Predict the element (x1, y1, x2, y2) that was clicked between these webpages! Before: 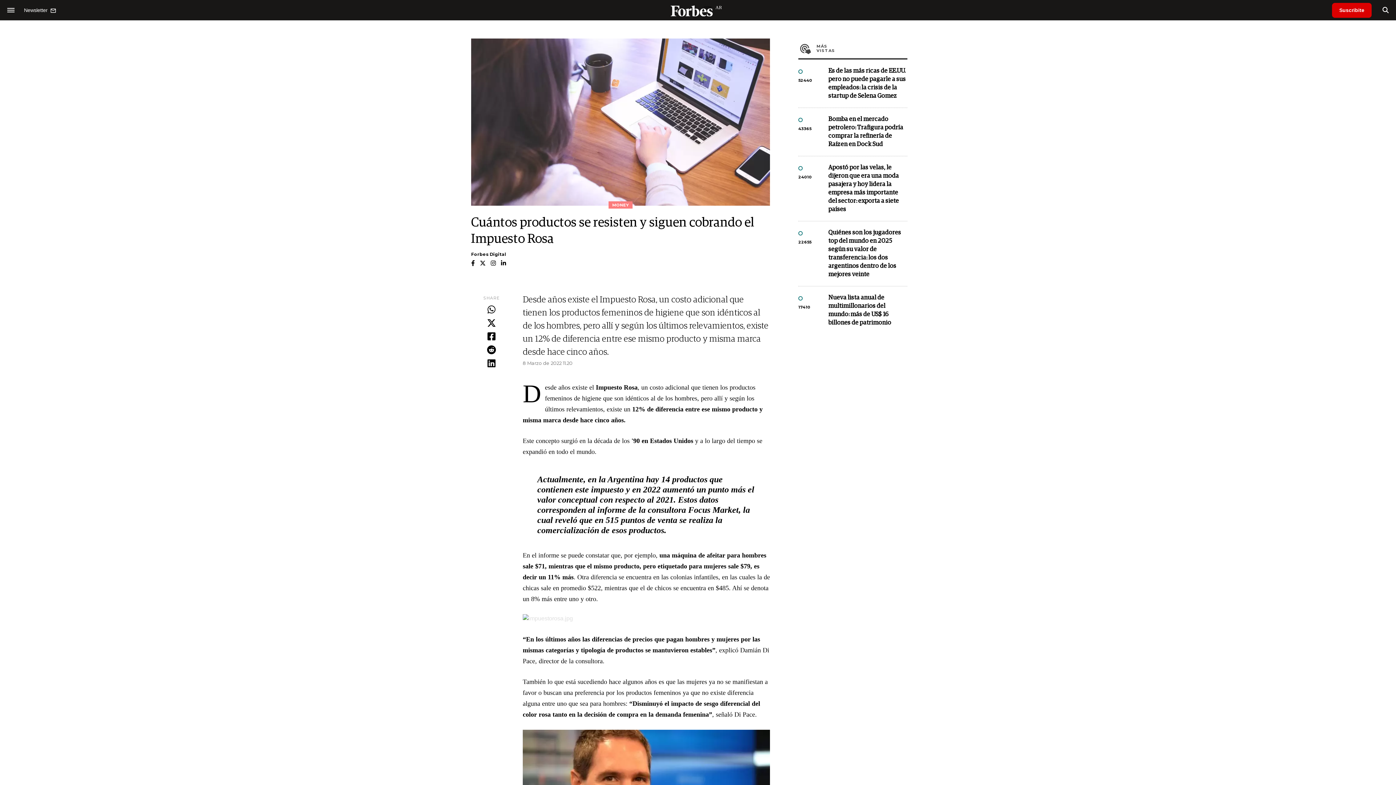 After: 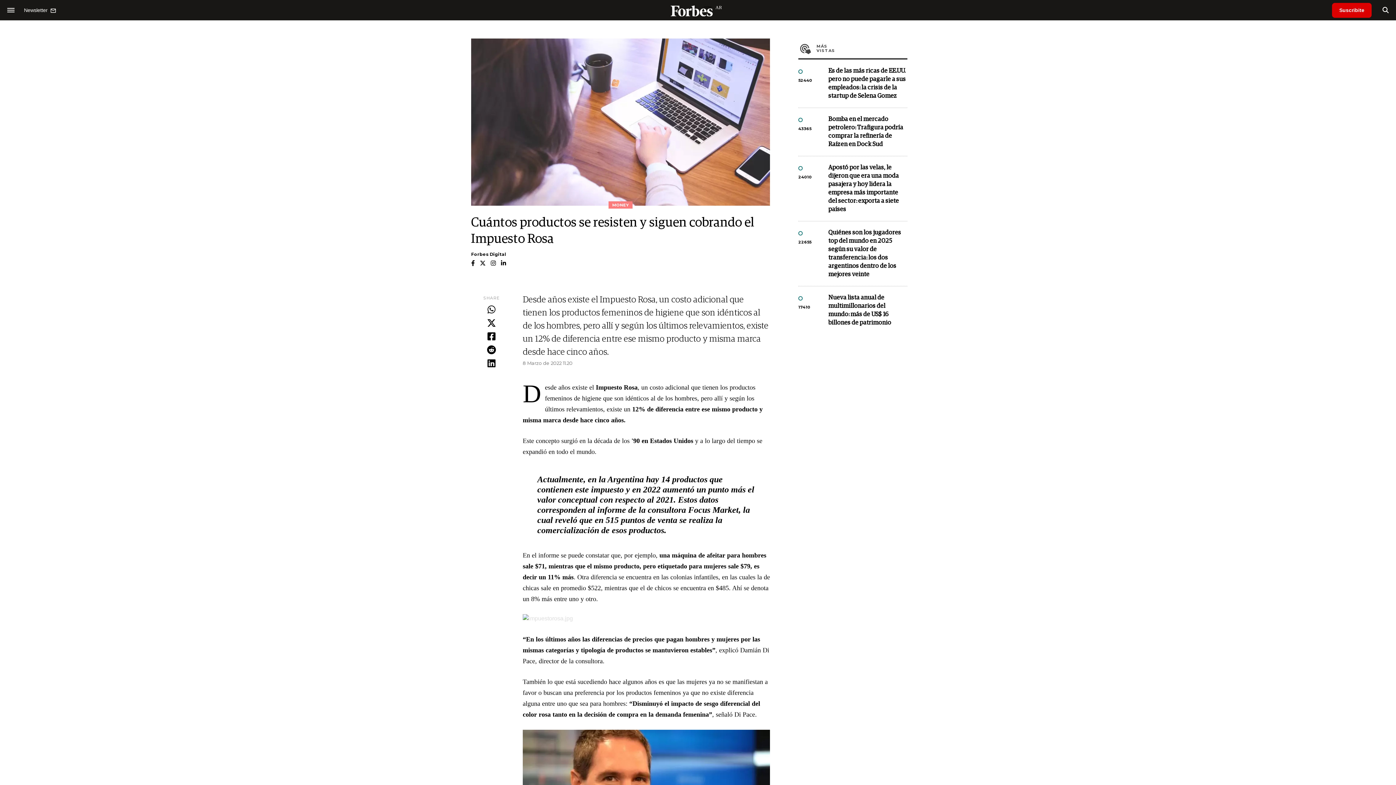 Action: bbox: (490, 260, 496, 266)